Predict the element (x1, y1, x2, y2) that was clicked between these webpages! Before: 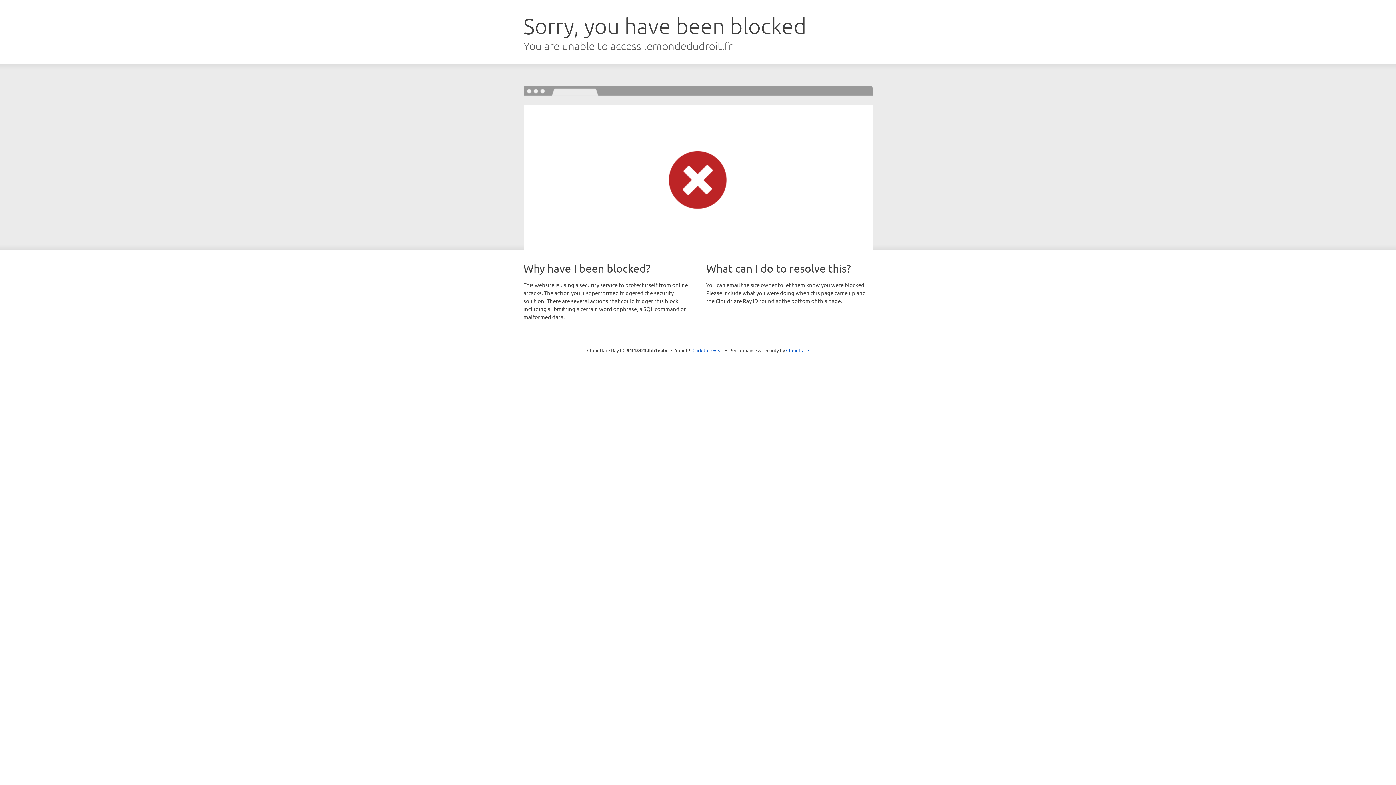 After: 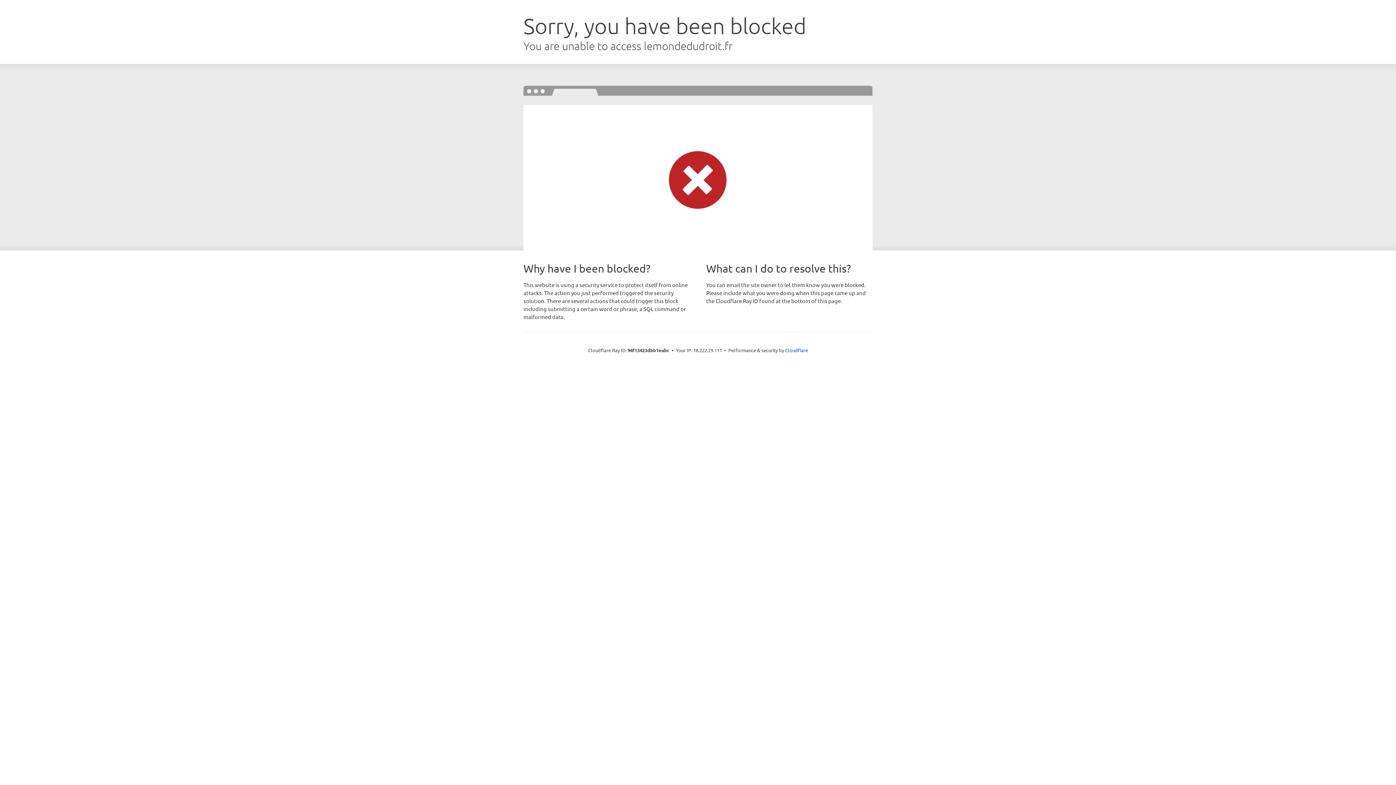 Action: bbox: (692, 346, 723, 353) label: Click to reveal